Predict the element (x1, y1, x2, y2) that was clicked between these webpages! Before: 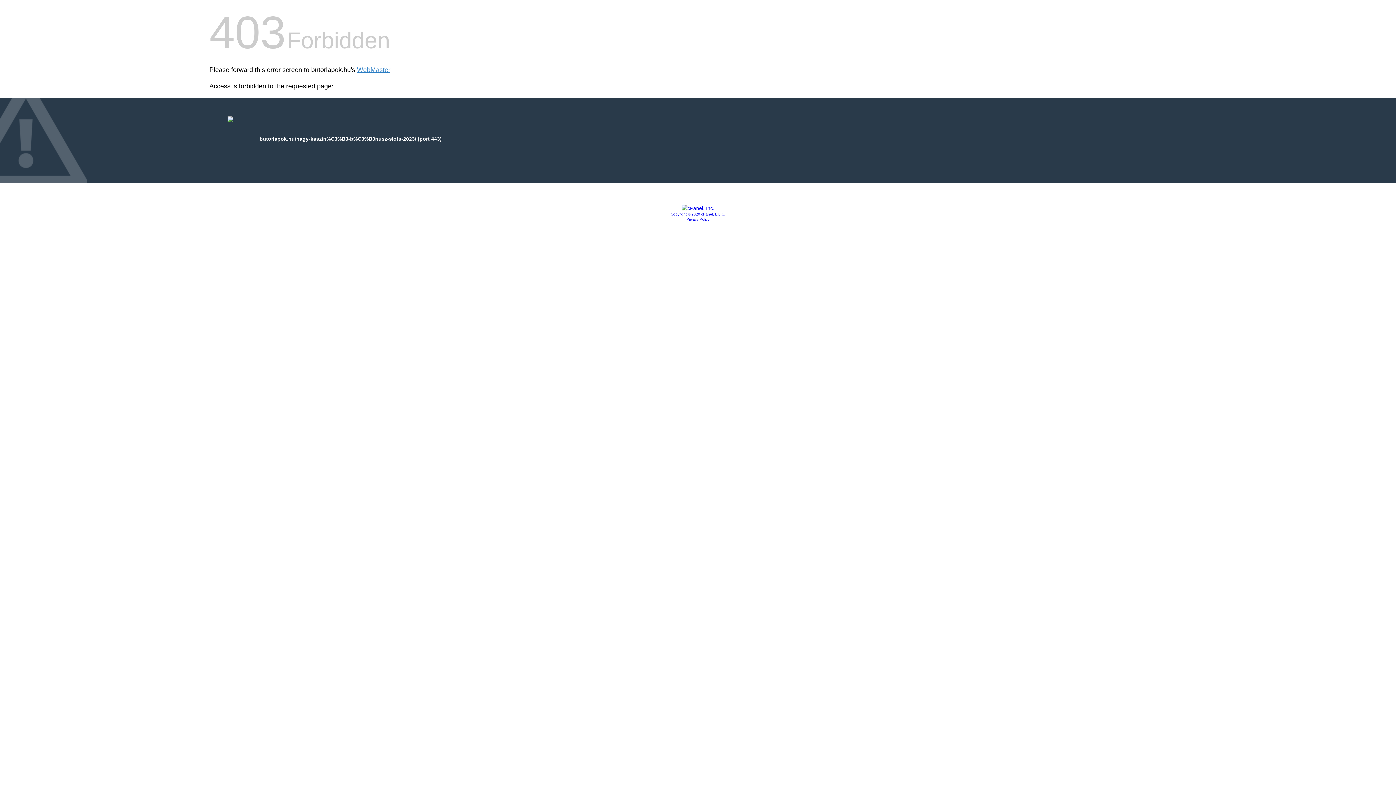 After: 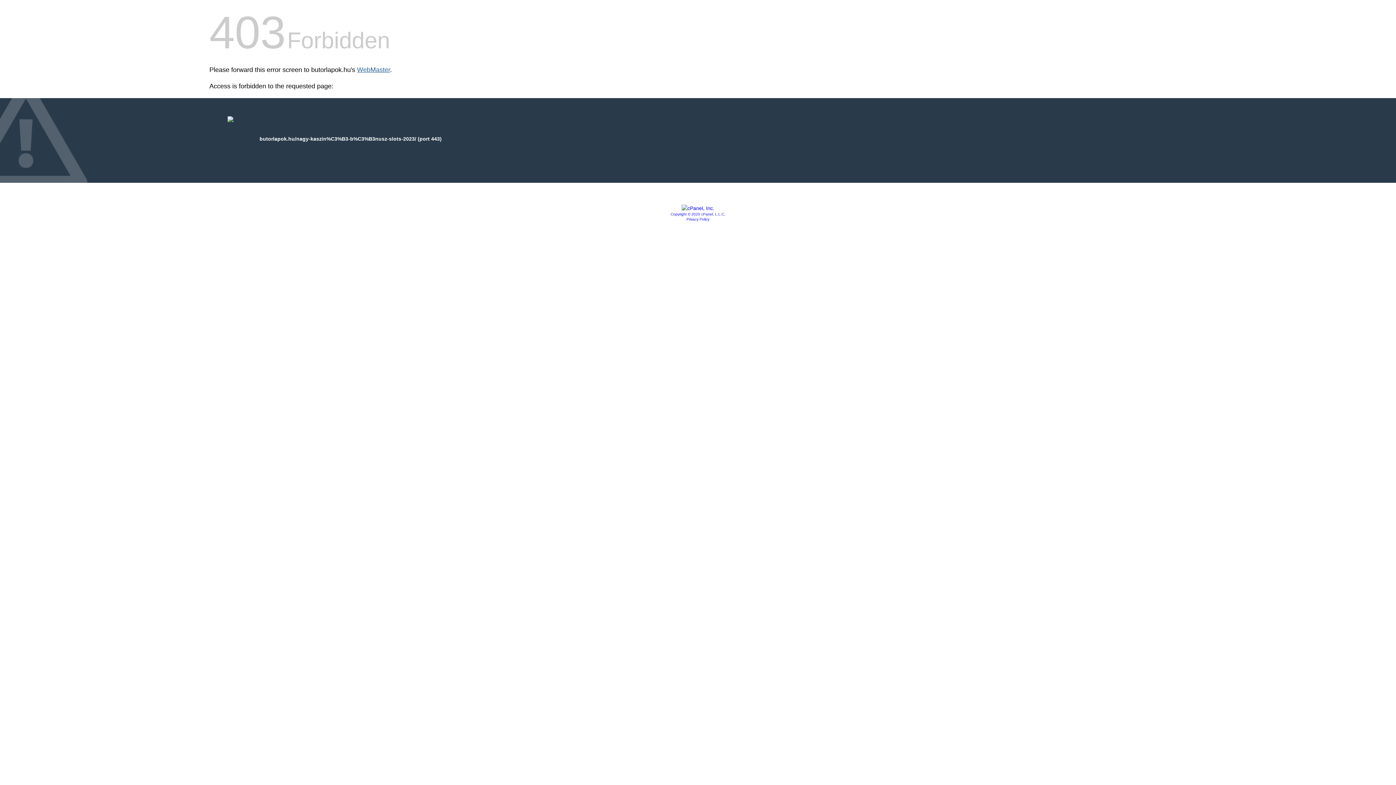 Action: label: WebMaster bbox: (357, 66, 390, 73)